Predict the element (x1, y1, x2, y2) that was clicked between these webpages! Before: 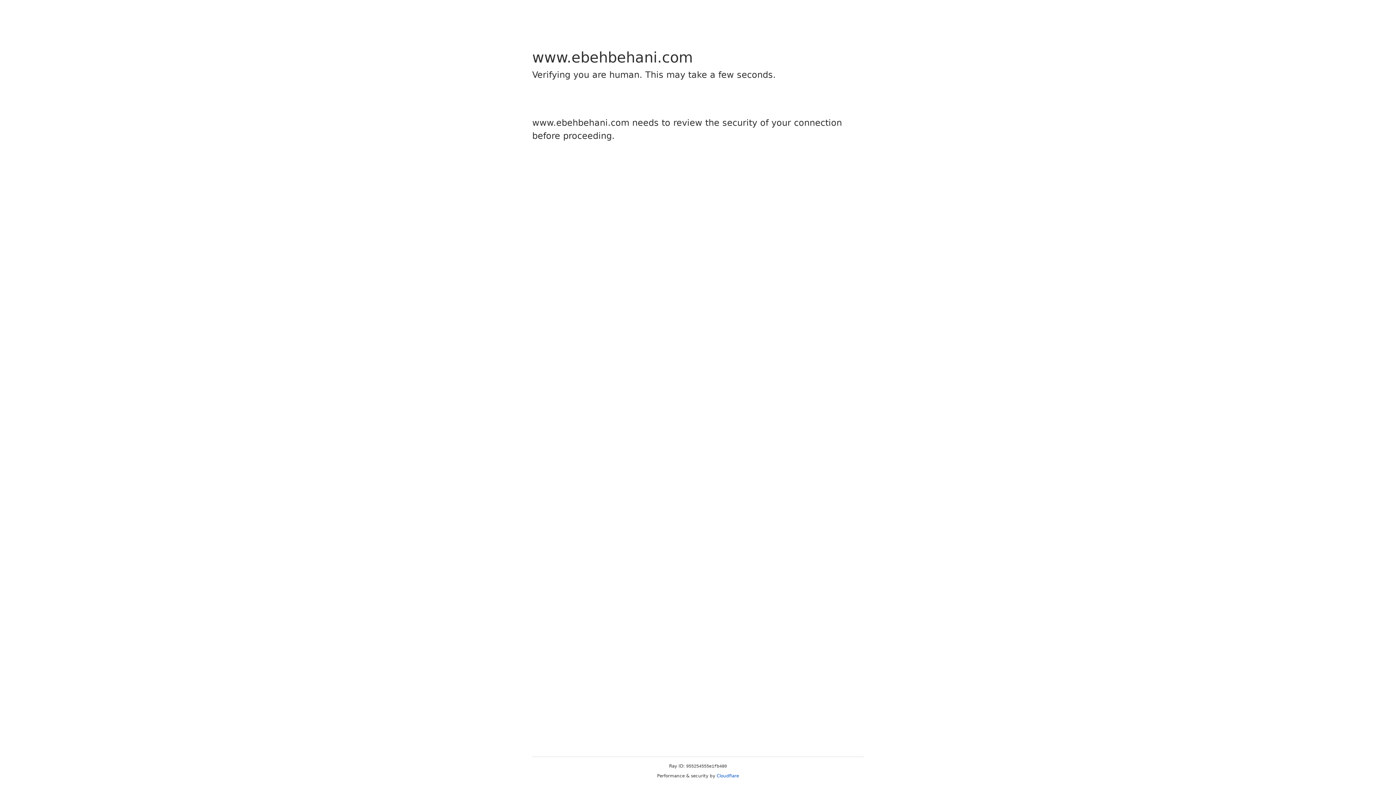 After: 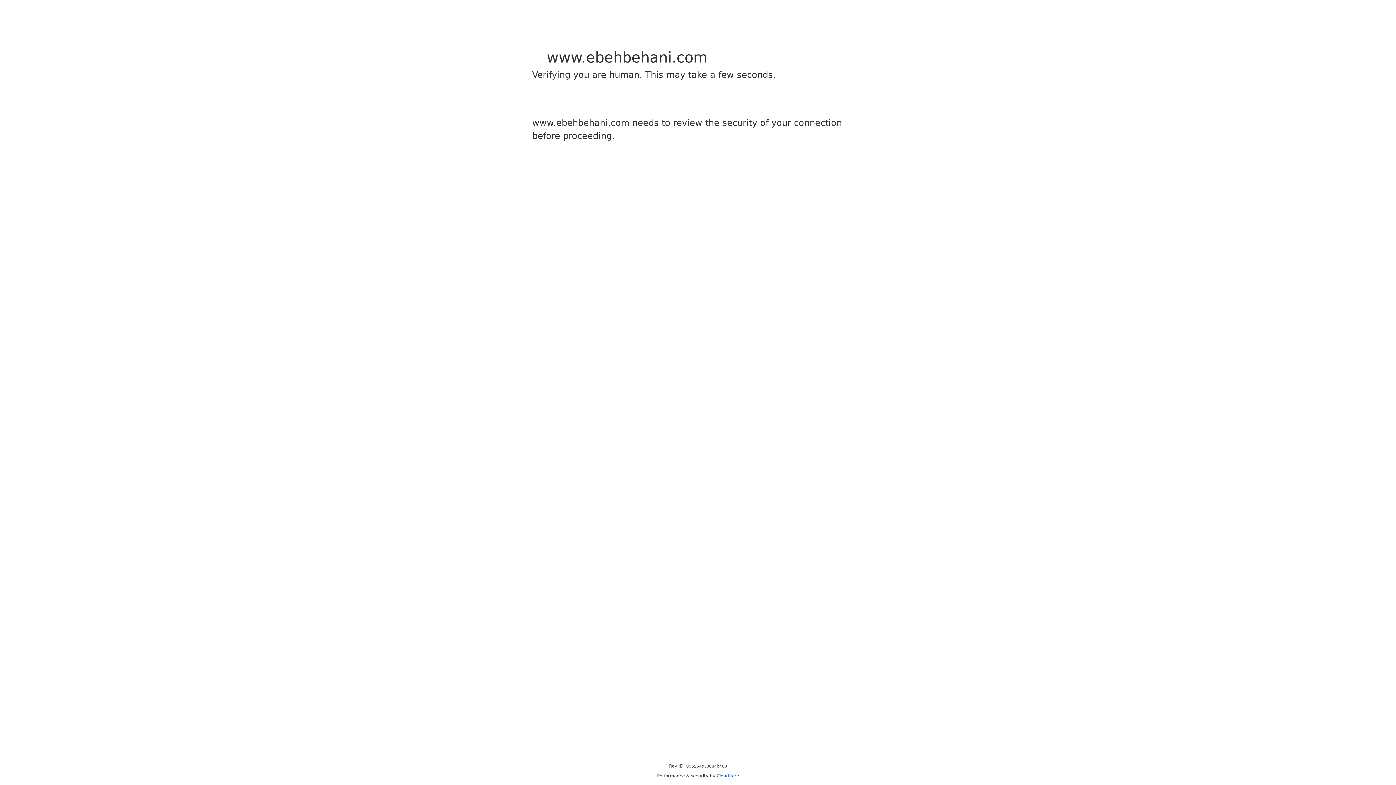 Action: bbox: (716, 773, 739, 778) label: Cloudflare